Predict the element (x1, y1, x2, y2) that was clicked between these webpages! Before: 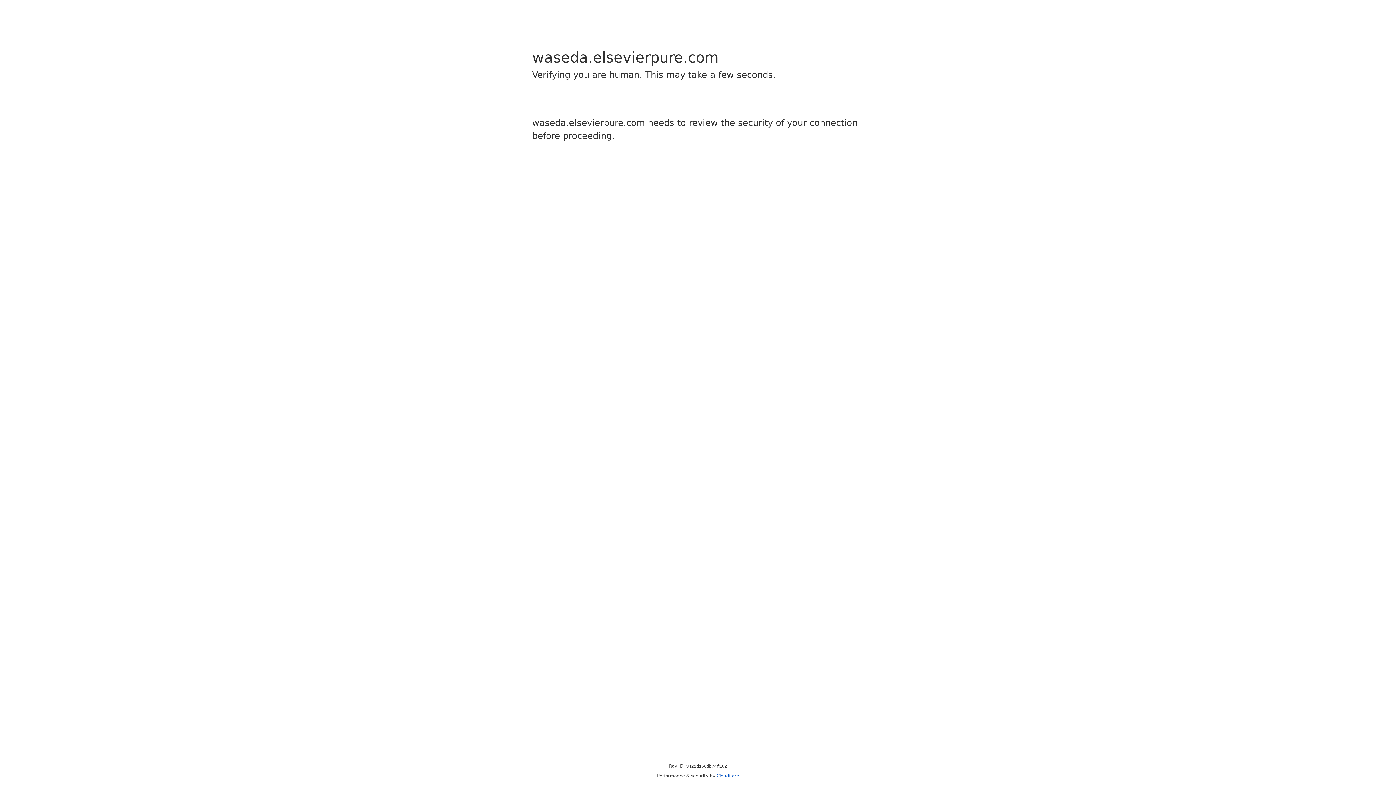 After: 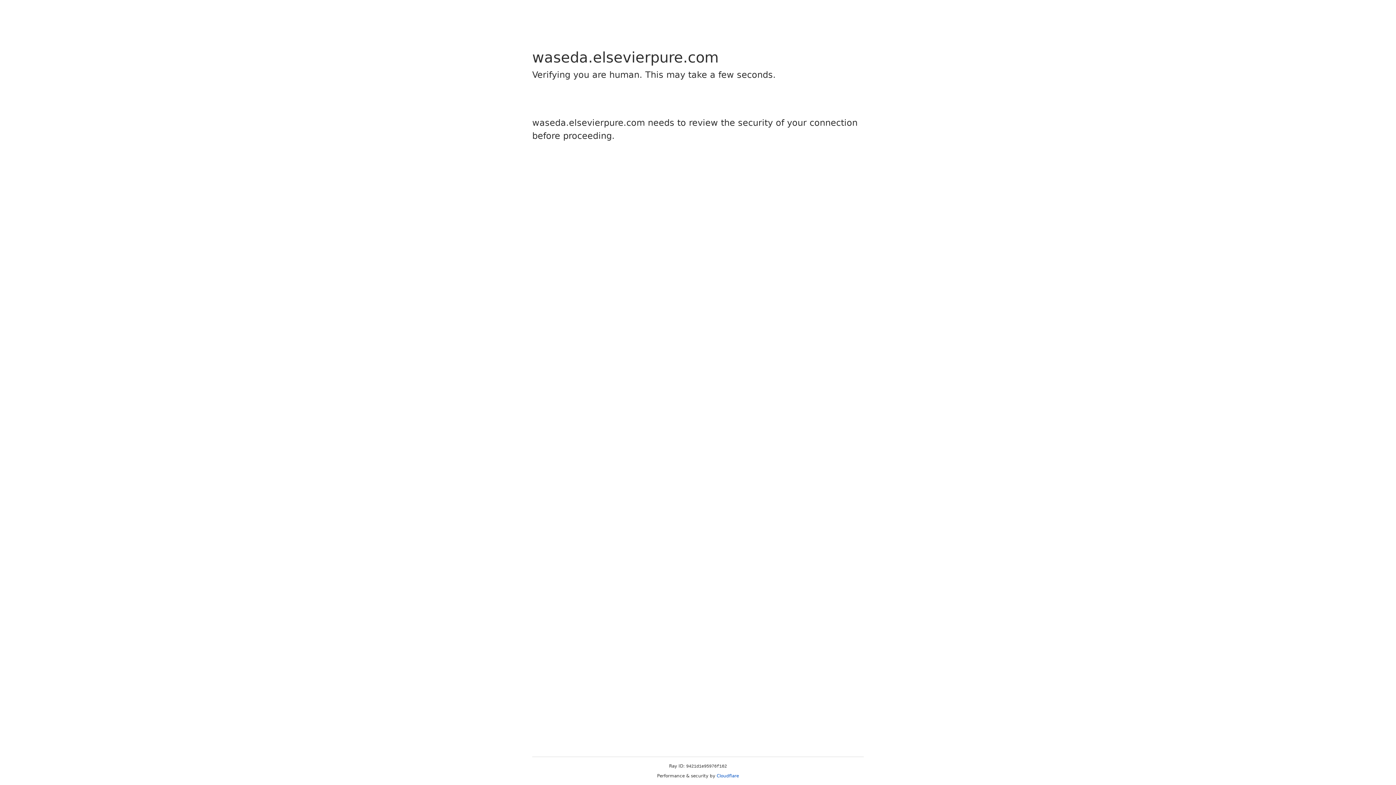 Action: label: Cloudflare bbox: (716, 773, 739, 778)